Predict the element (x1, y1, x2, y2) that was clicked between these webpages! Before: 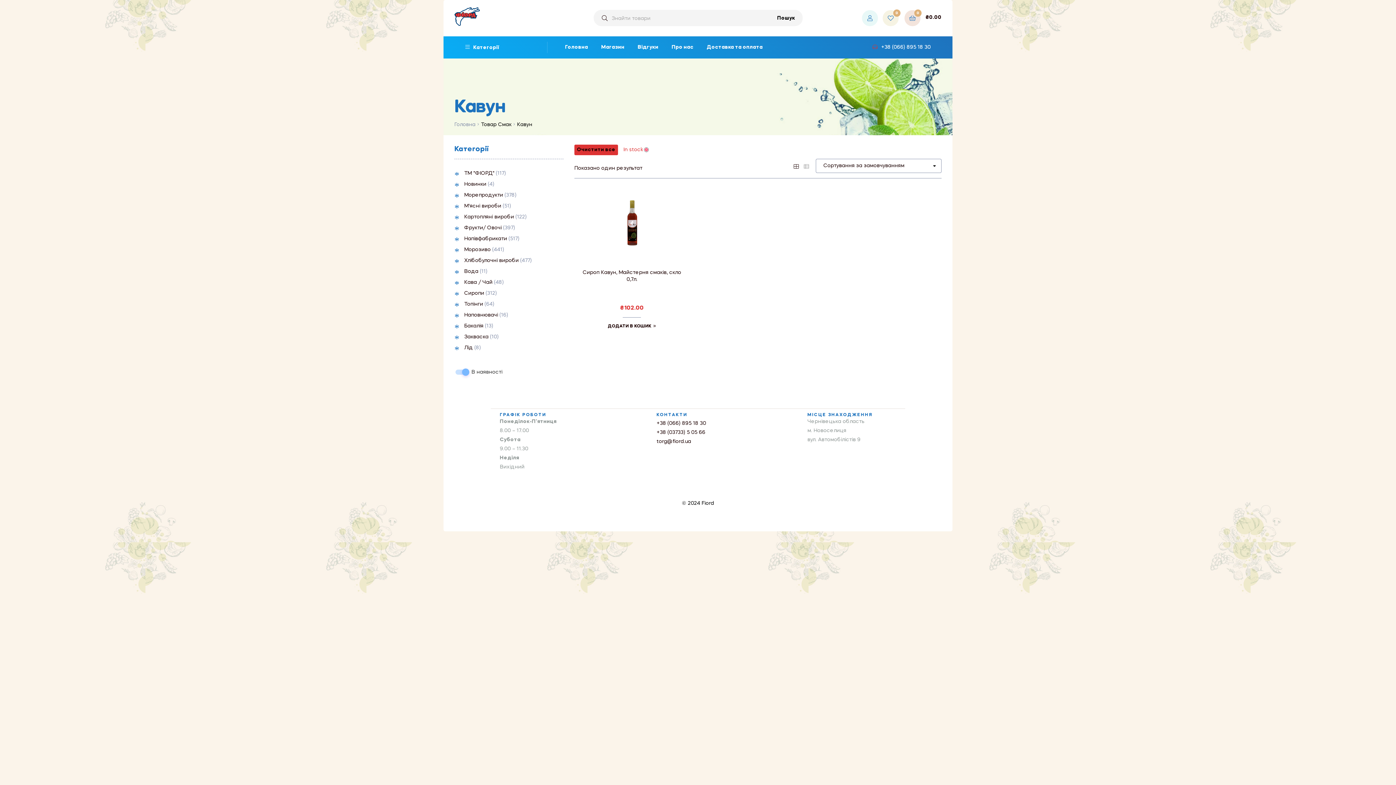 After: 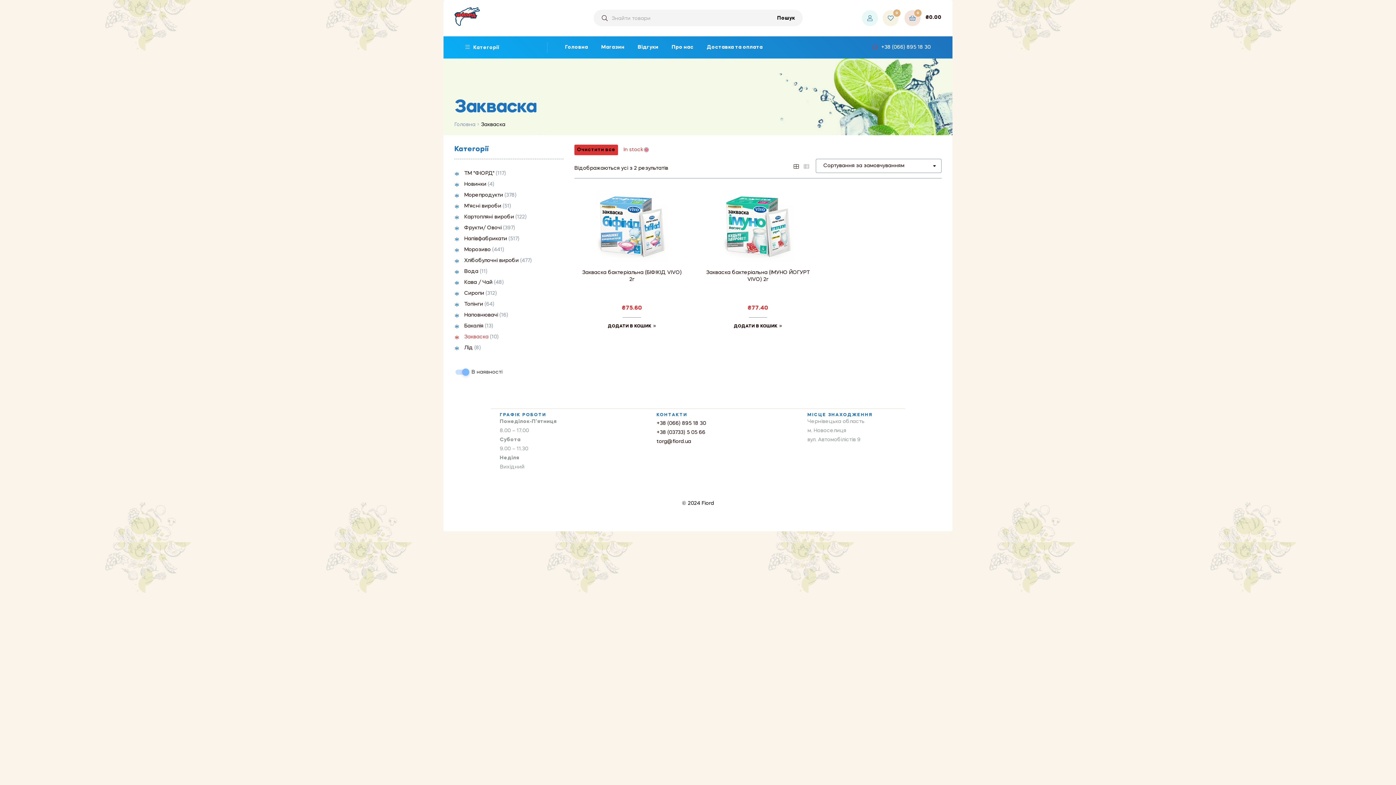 Action: label: Закваска bbox: (464, 334, 488, 339)